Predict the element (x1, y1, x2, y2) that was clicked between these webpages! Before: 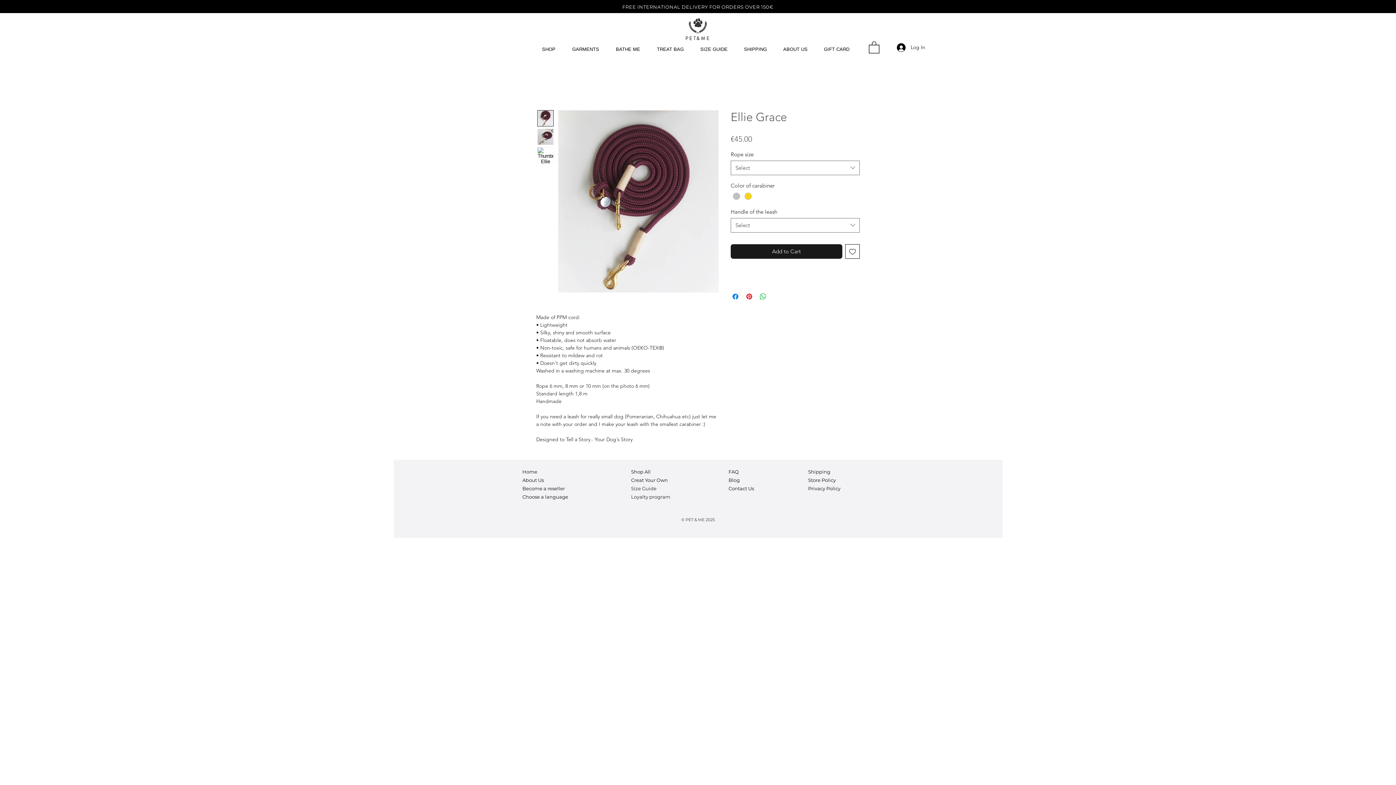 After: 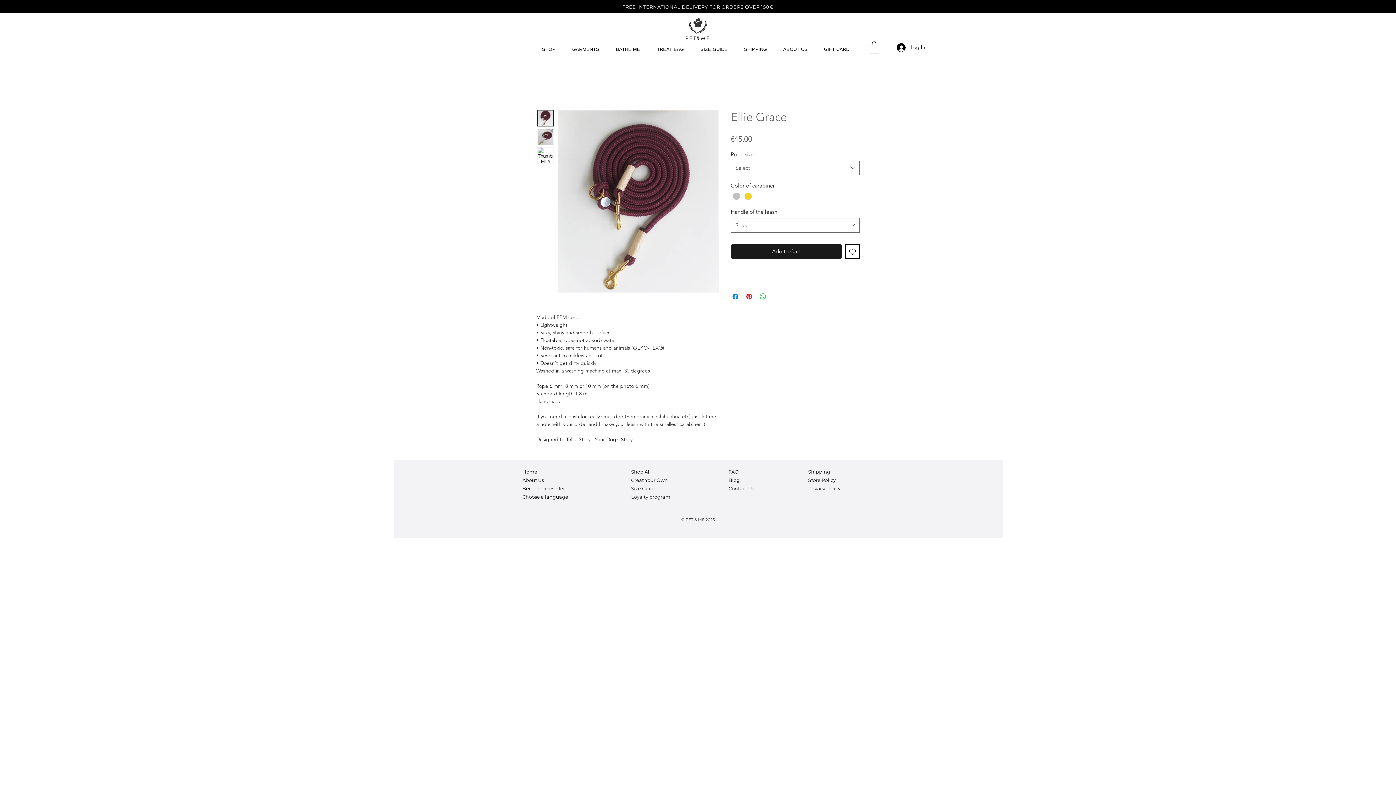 Action: bbox: (537, 128, 553, 144)